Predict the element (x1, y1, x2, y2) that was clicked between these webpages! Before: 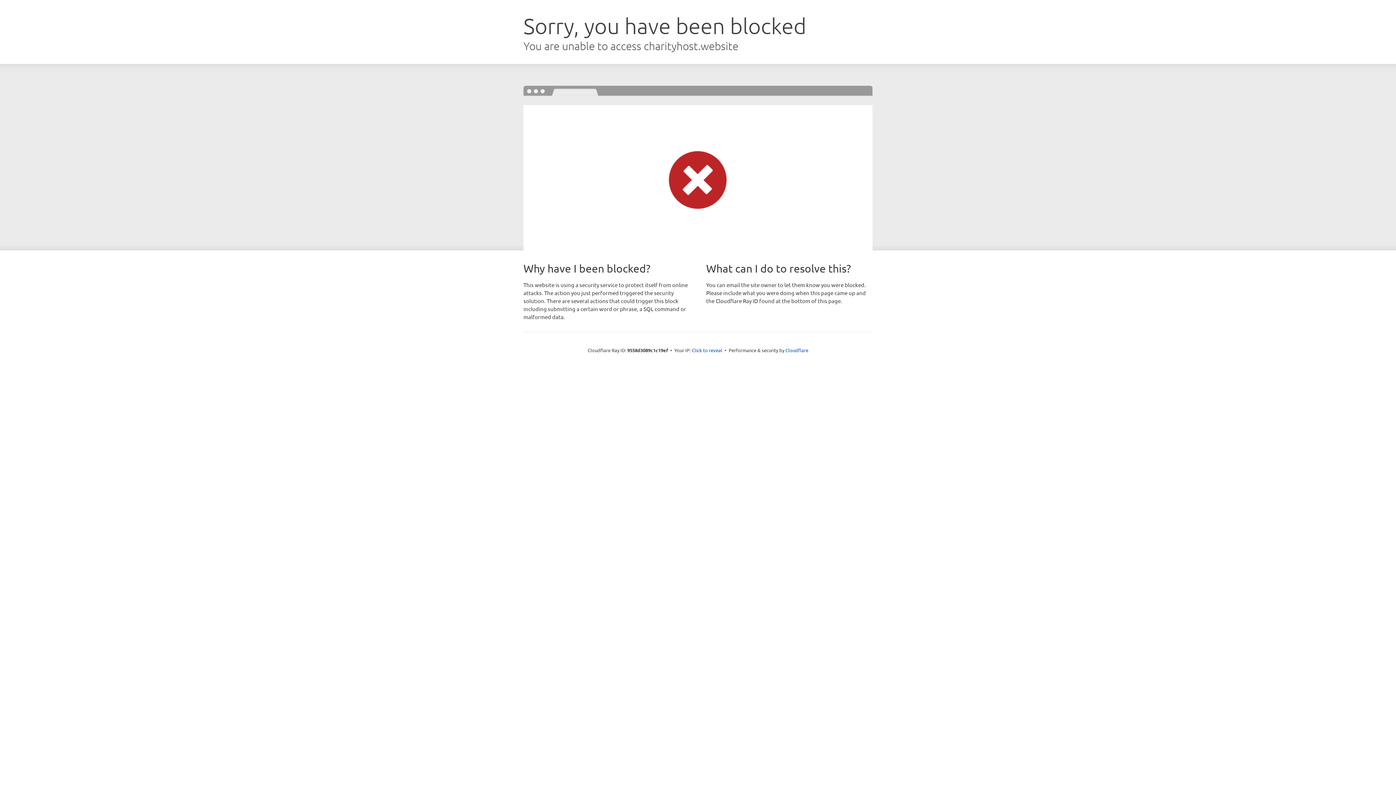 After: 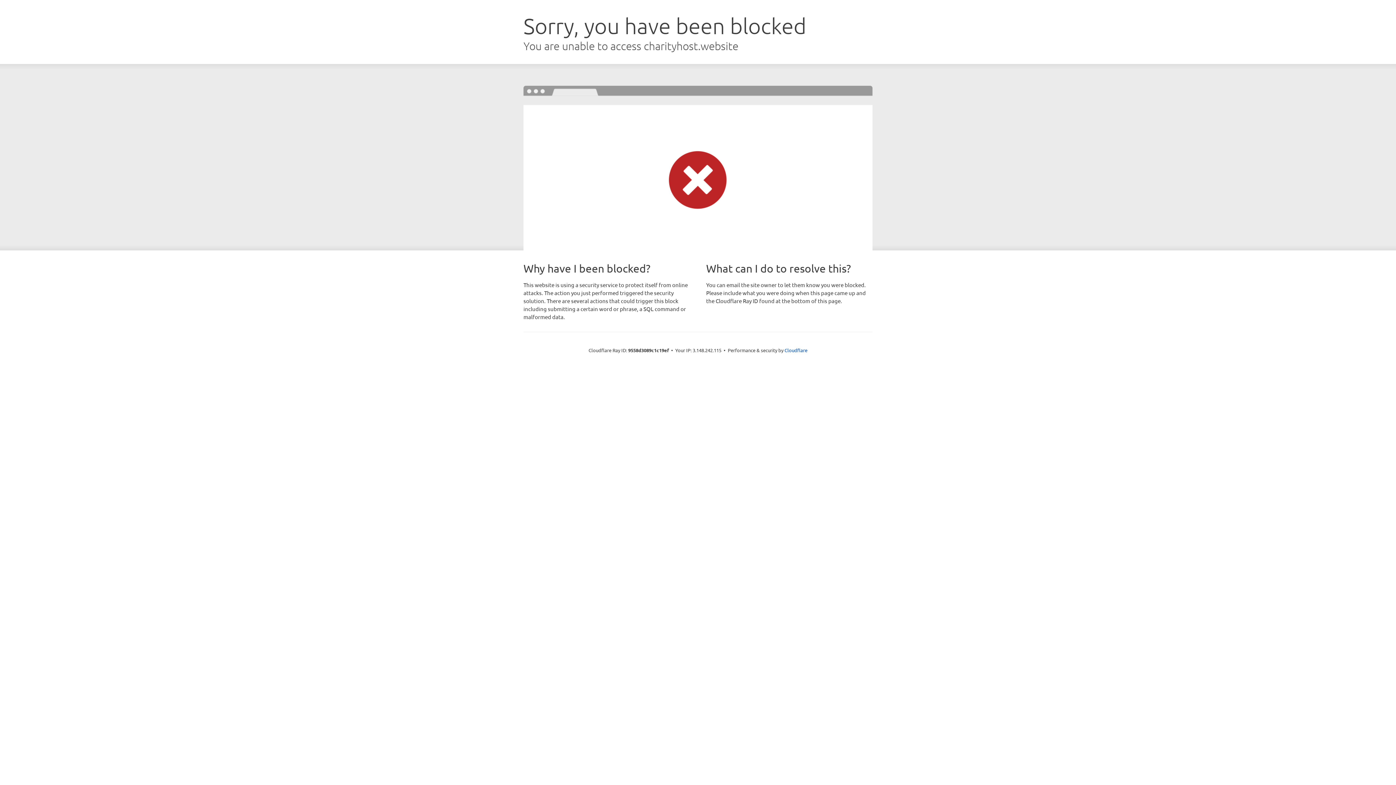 Action: label: Click to reveal bbox: (692, 346, 722, 353)